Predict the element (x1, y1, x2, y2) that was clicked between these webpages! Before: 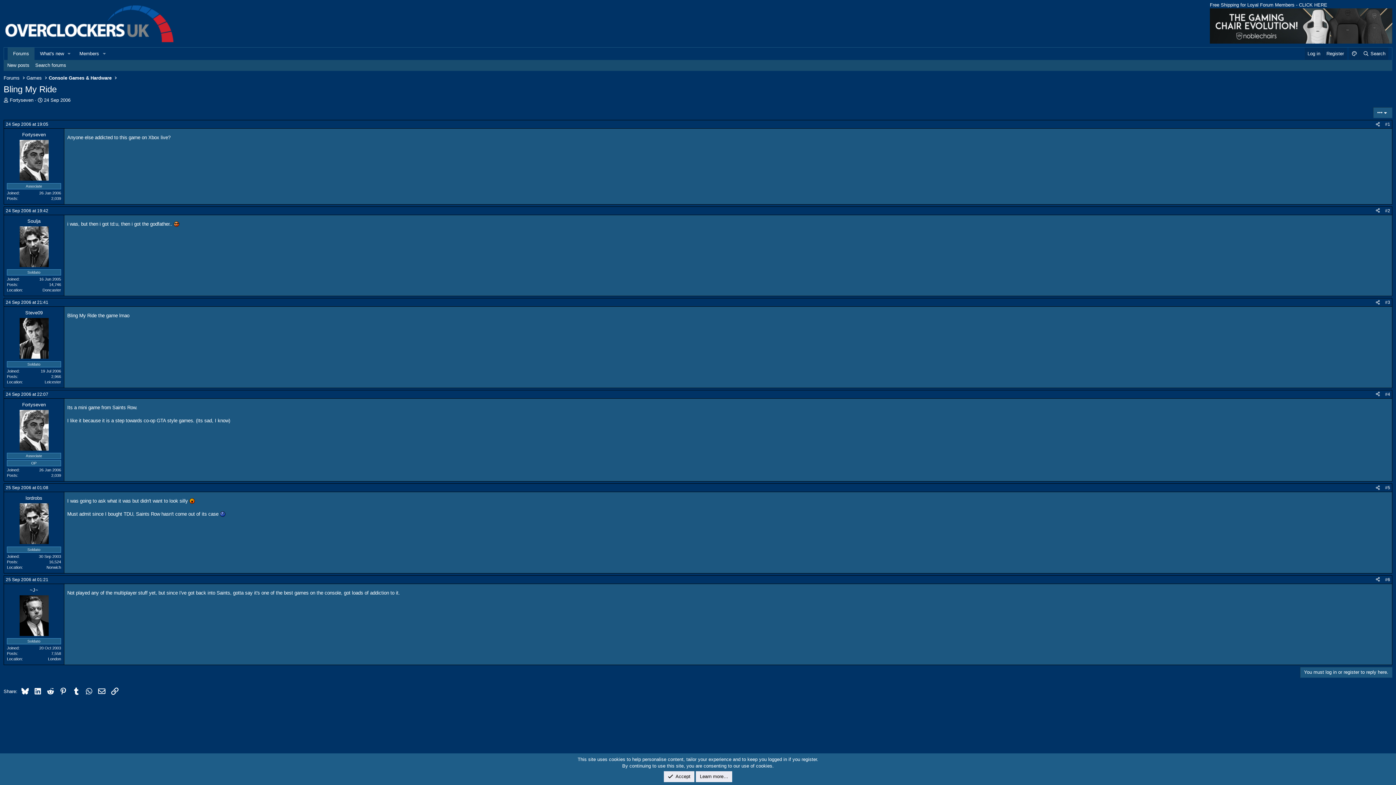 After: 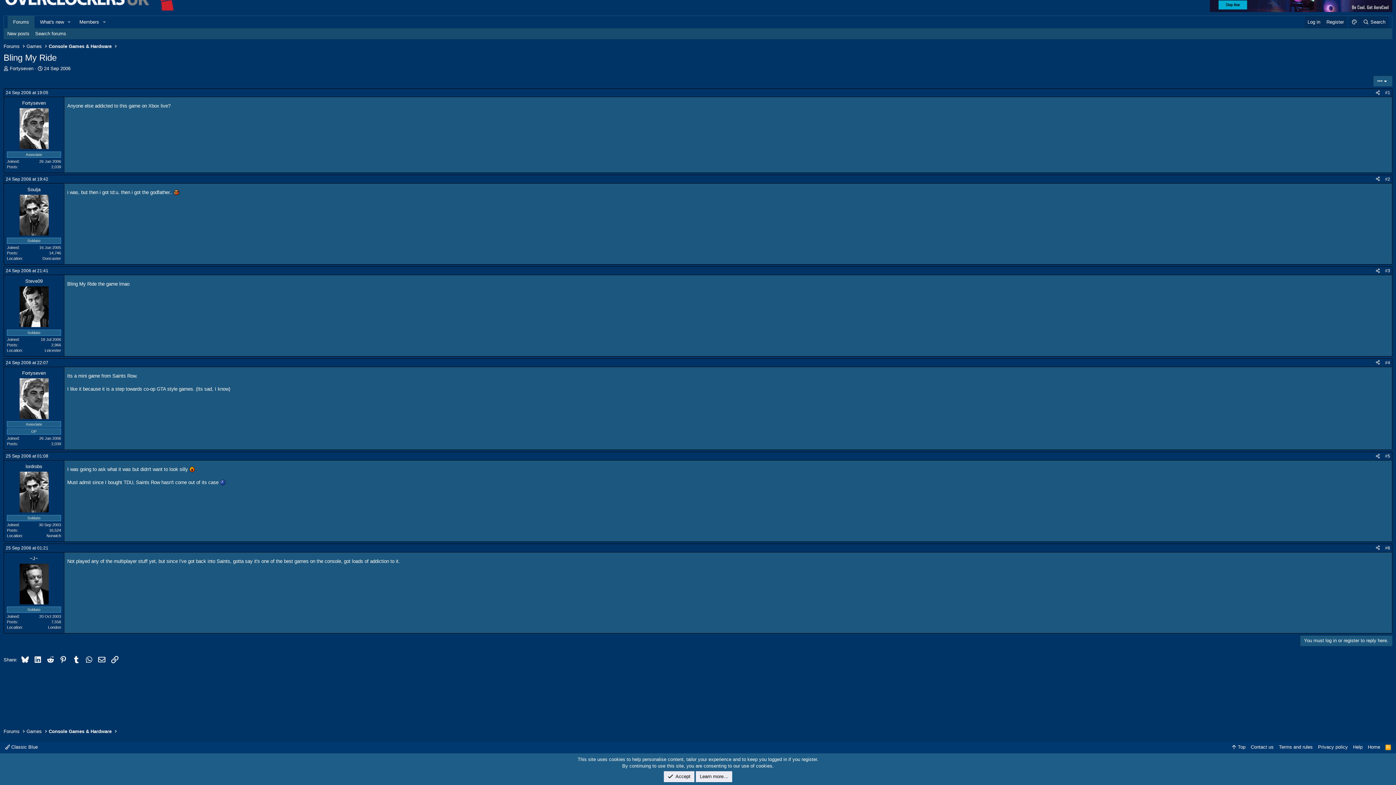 Action: label: #6 bbox: (1385, 577, 1390, 582)